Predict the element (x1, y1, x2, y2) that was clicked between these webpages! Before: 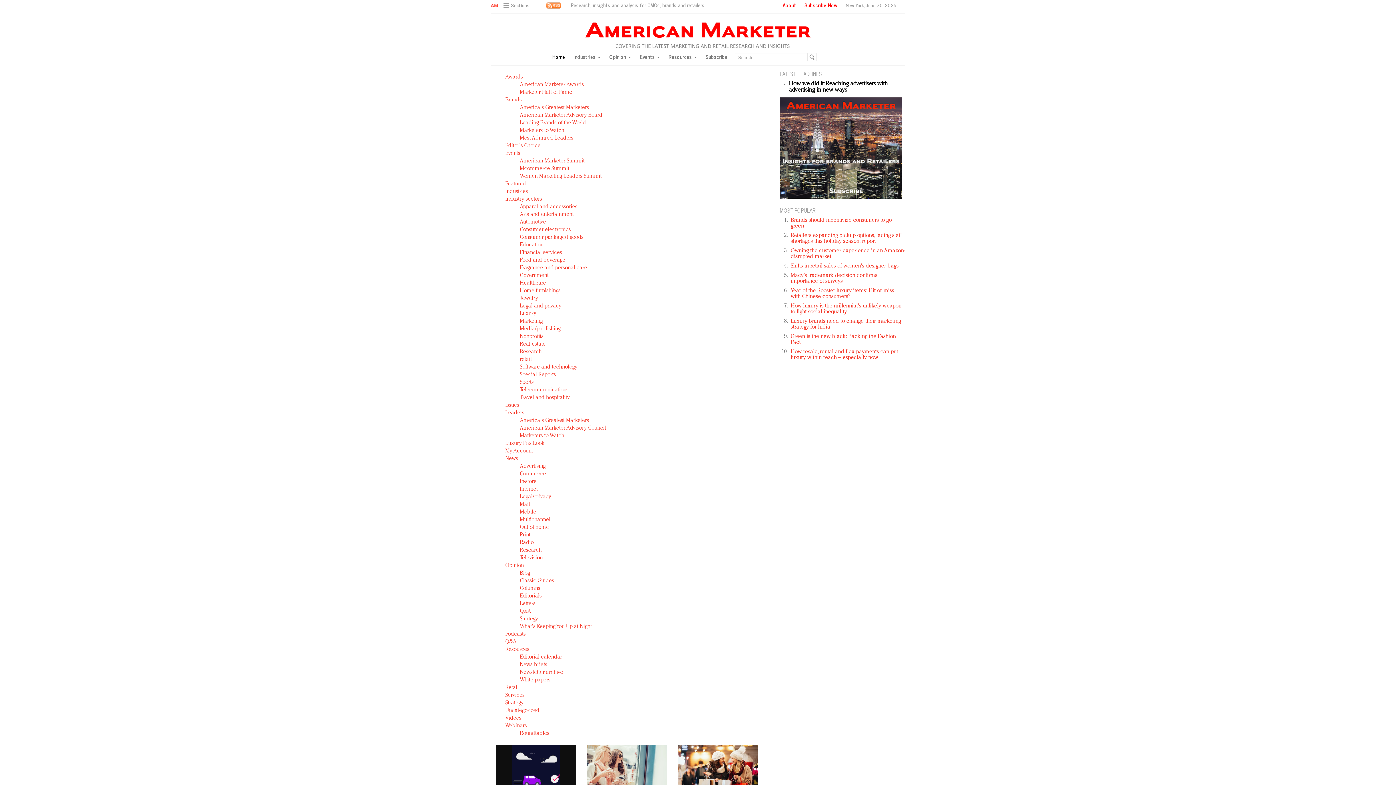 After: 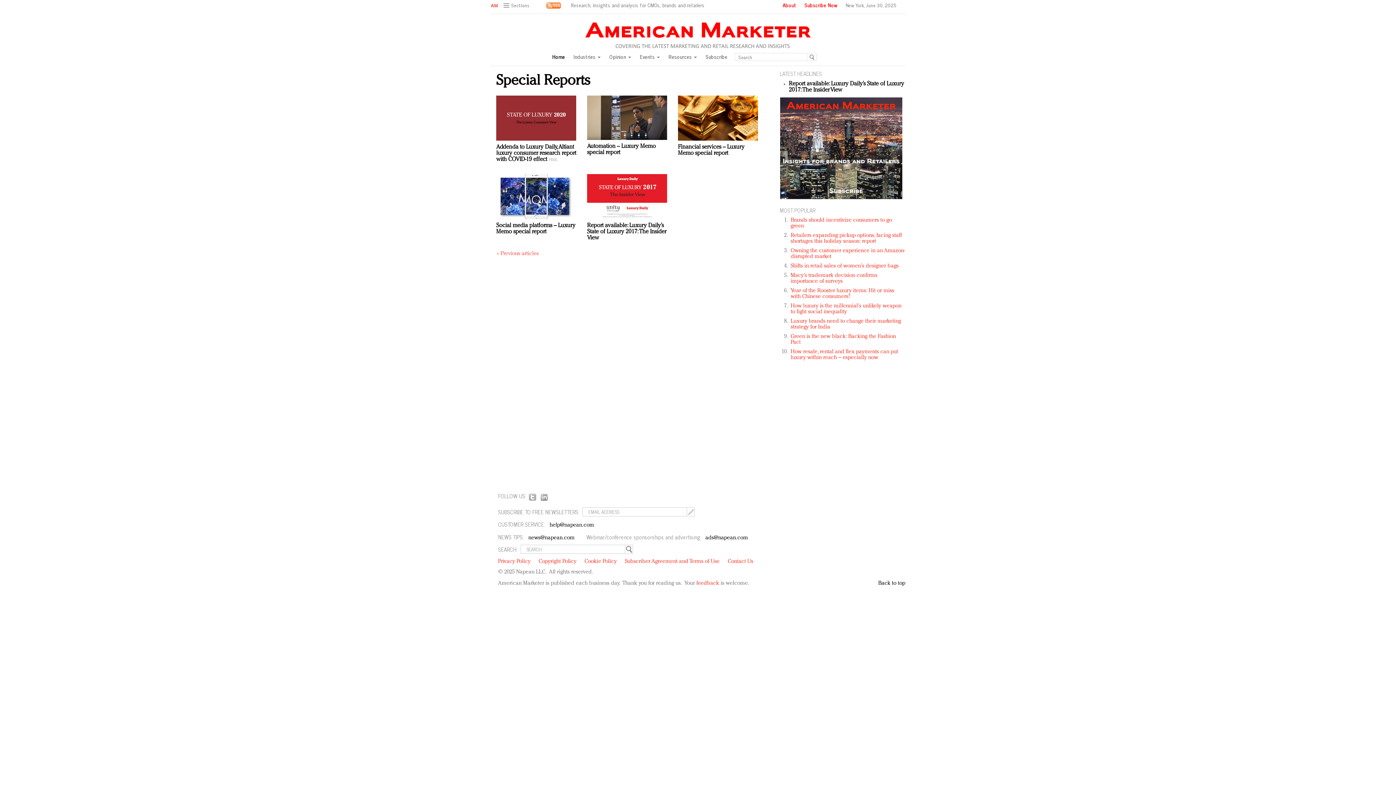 Action: label: Special Reports bbox: (520, 372, 556, 377)